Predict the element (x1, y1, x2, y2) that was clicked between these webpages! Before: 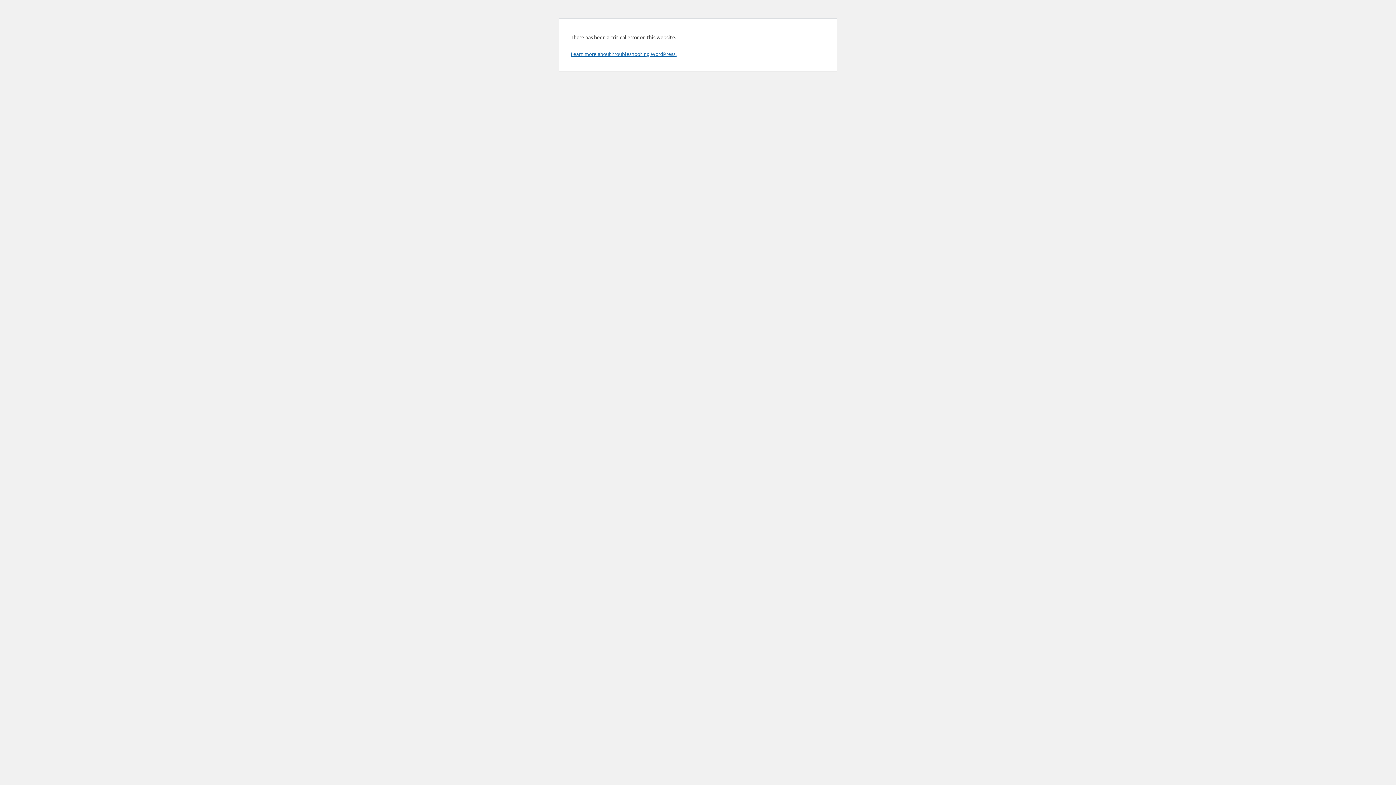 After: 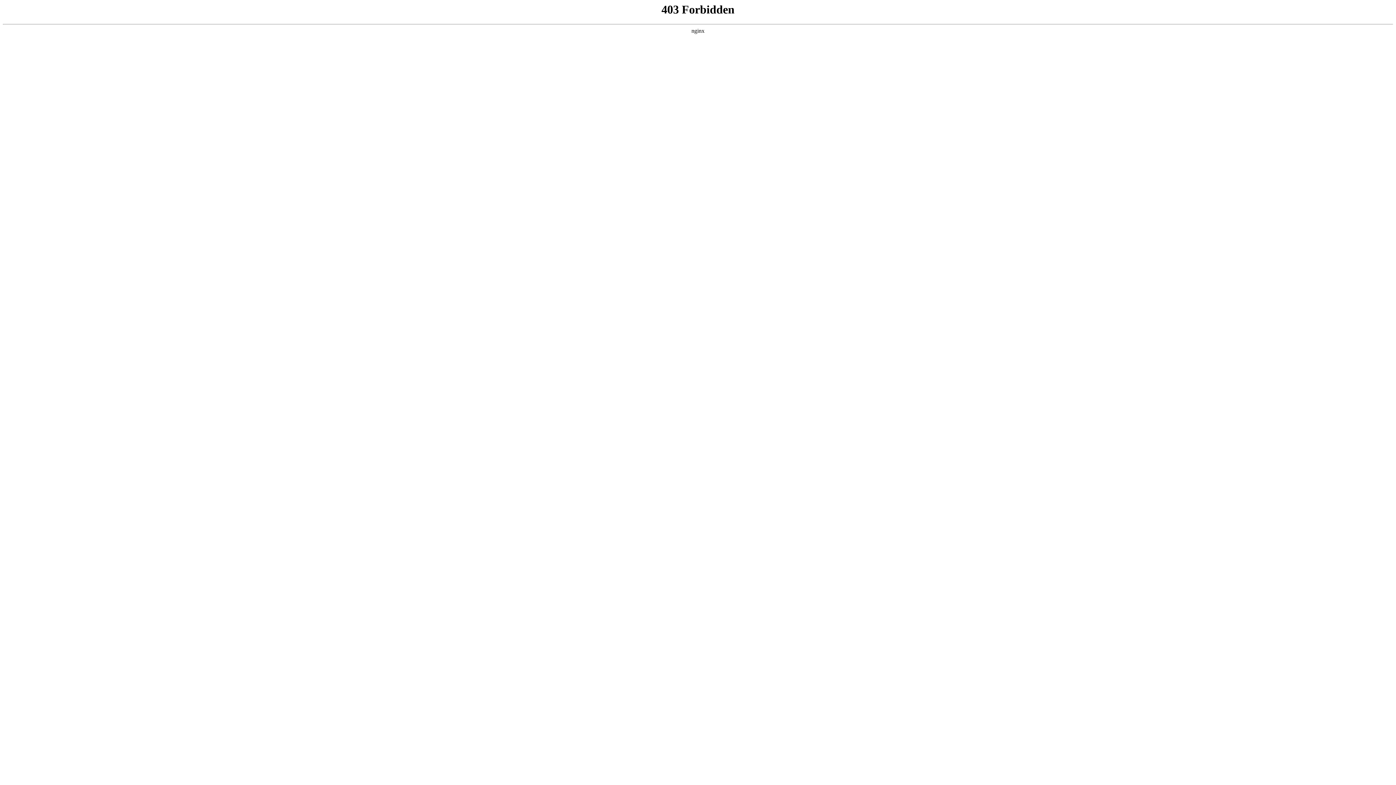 Action: bbox: (570, 50, 676, 57) label: Learn more about troubleshooting WordPress.